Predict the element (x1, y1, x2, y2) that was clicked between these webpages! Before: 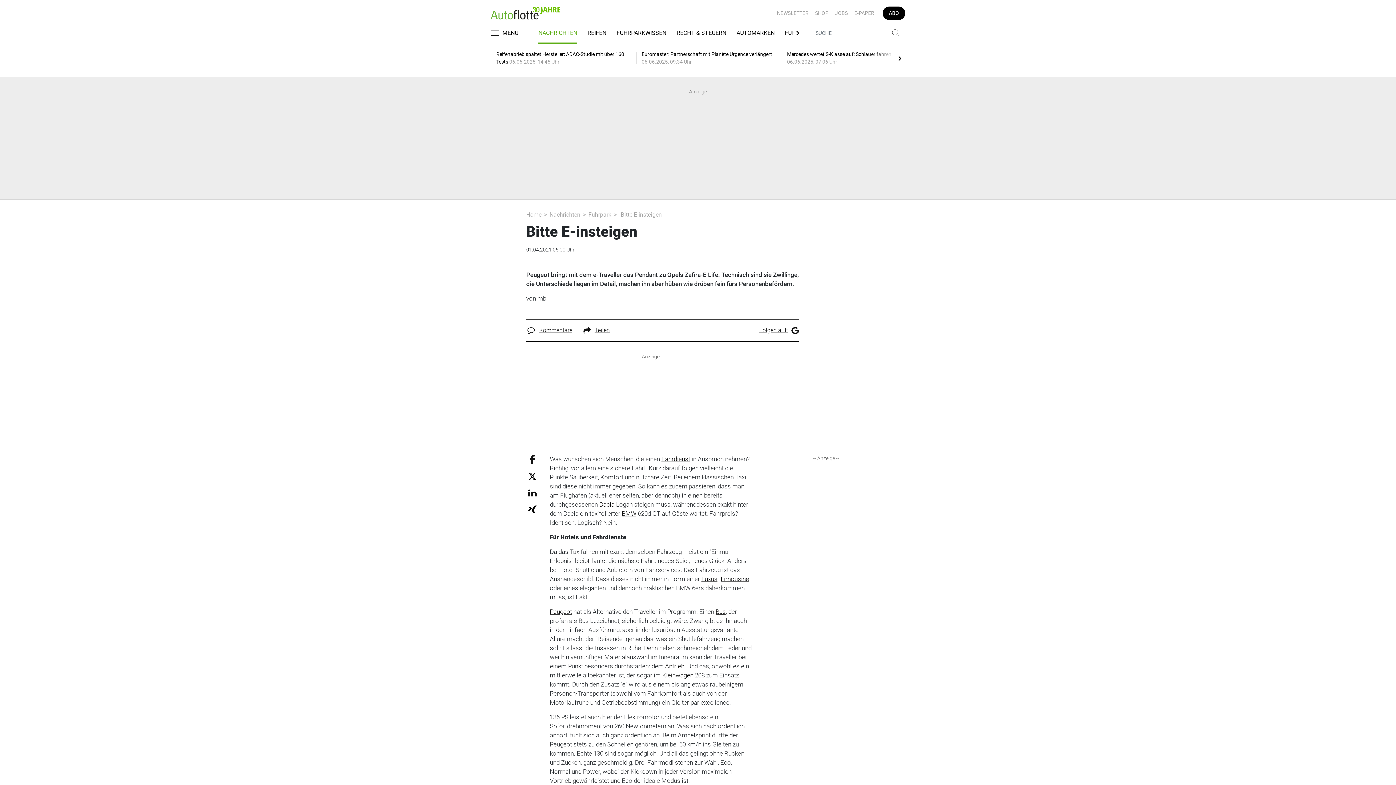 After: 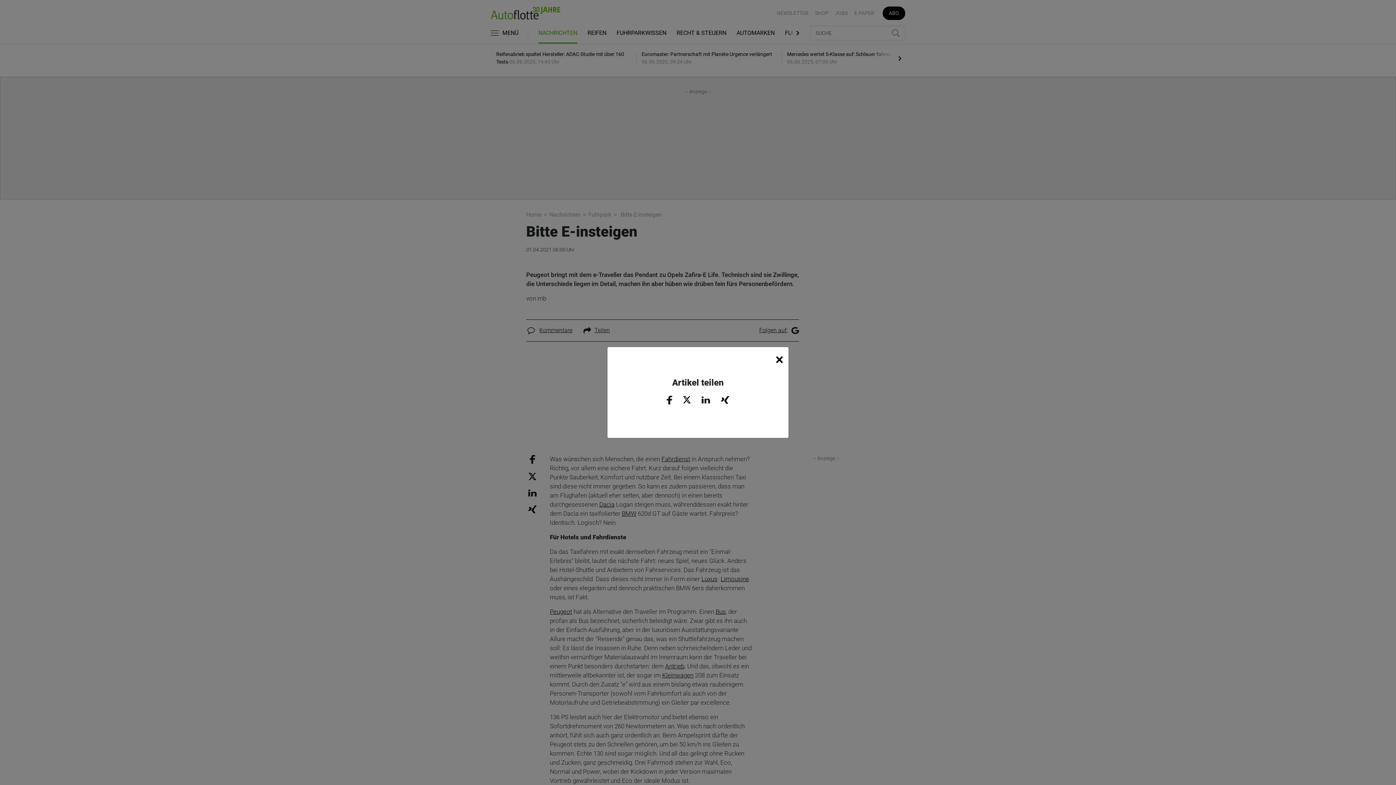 Action: bbox: (583, 326, 610, 333) label: Teilen